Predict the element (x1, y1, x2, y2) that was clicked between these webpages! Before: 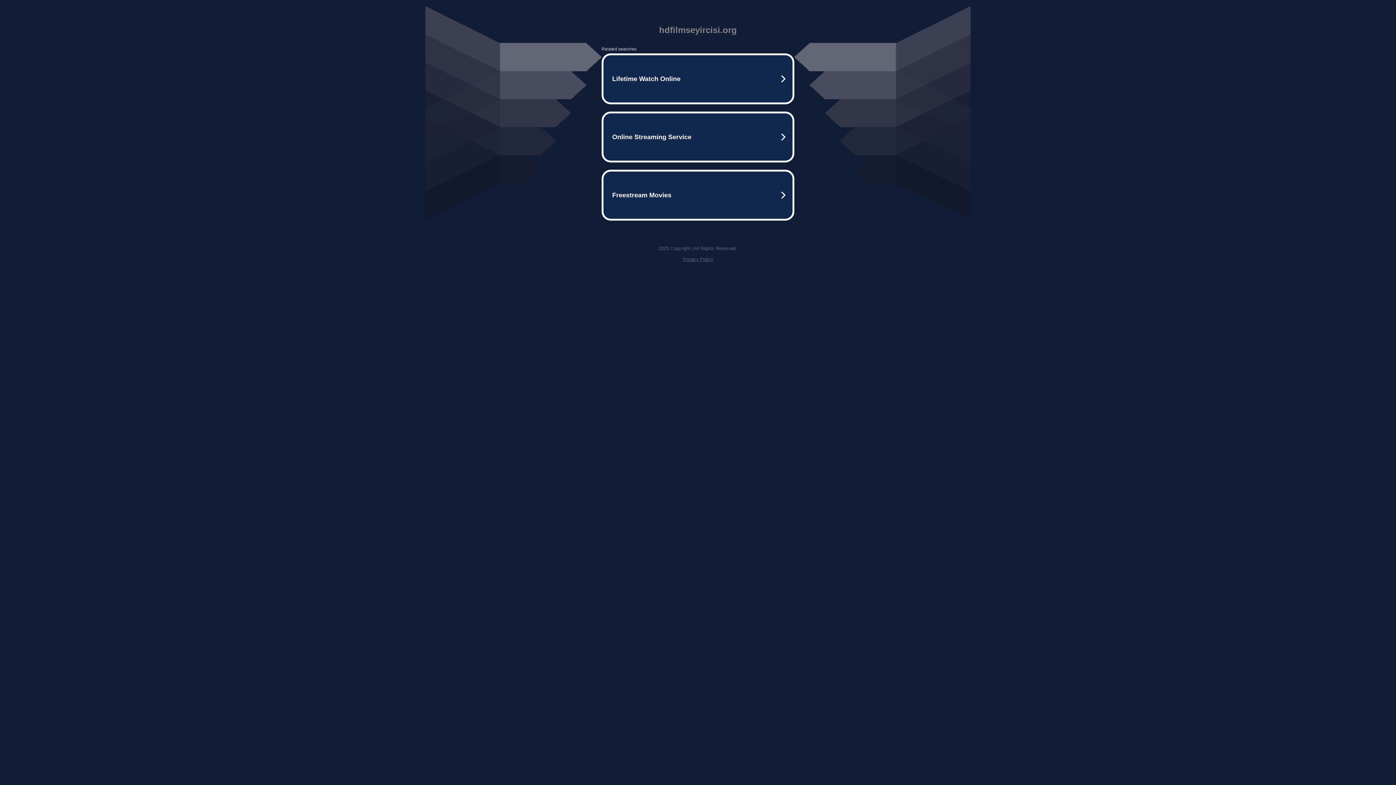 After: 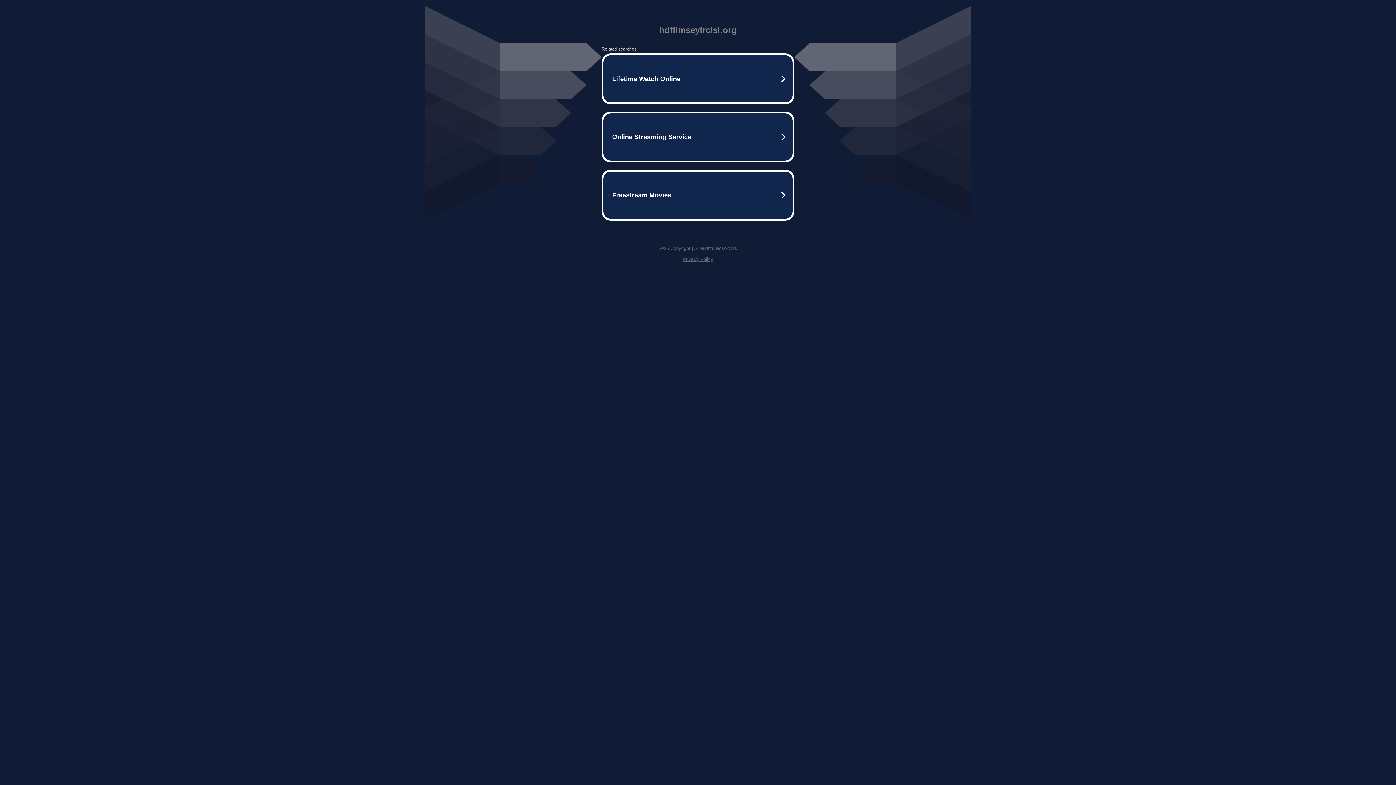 Action: bbox: (682, 256, 713, 262) label: Privacy Policy